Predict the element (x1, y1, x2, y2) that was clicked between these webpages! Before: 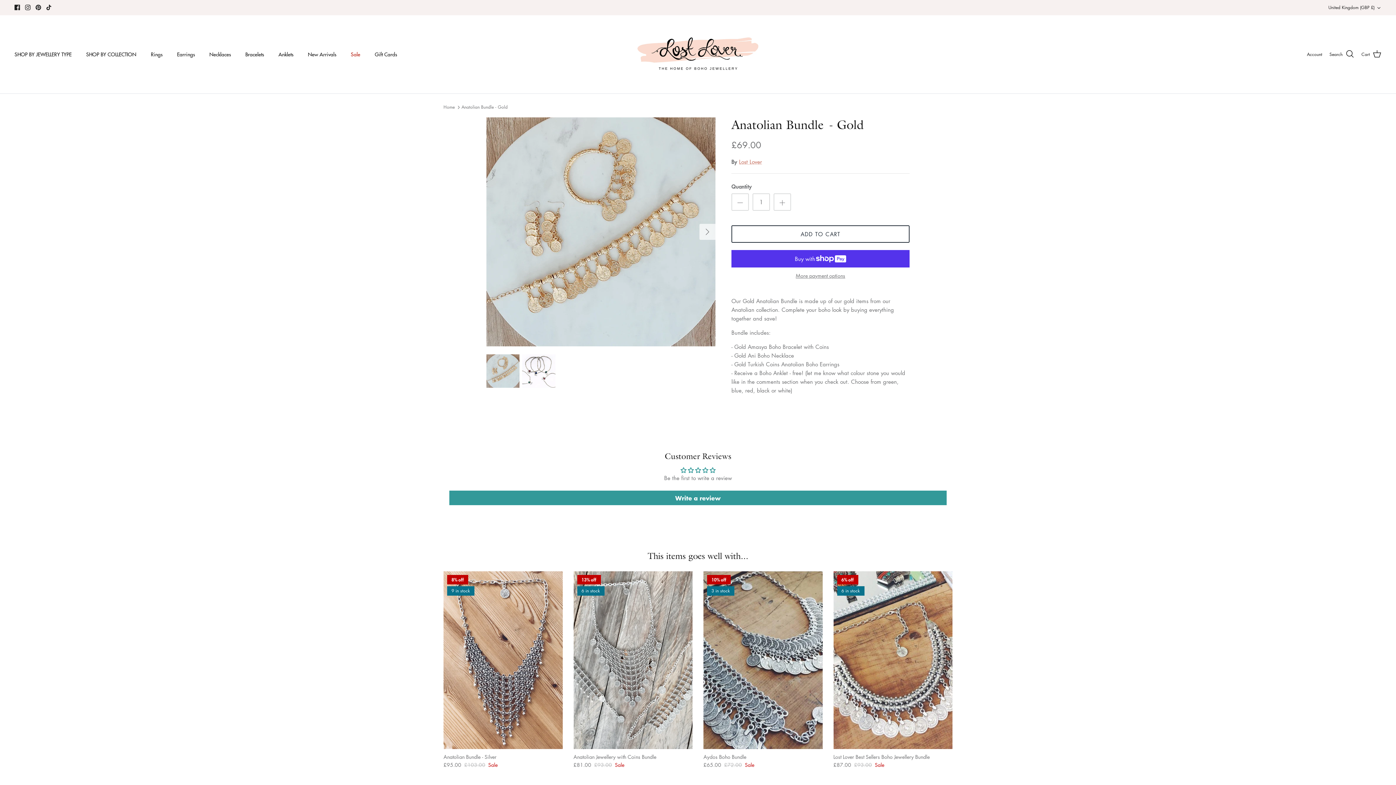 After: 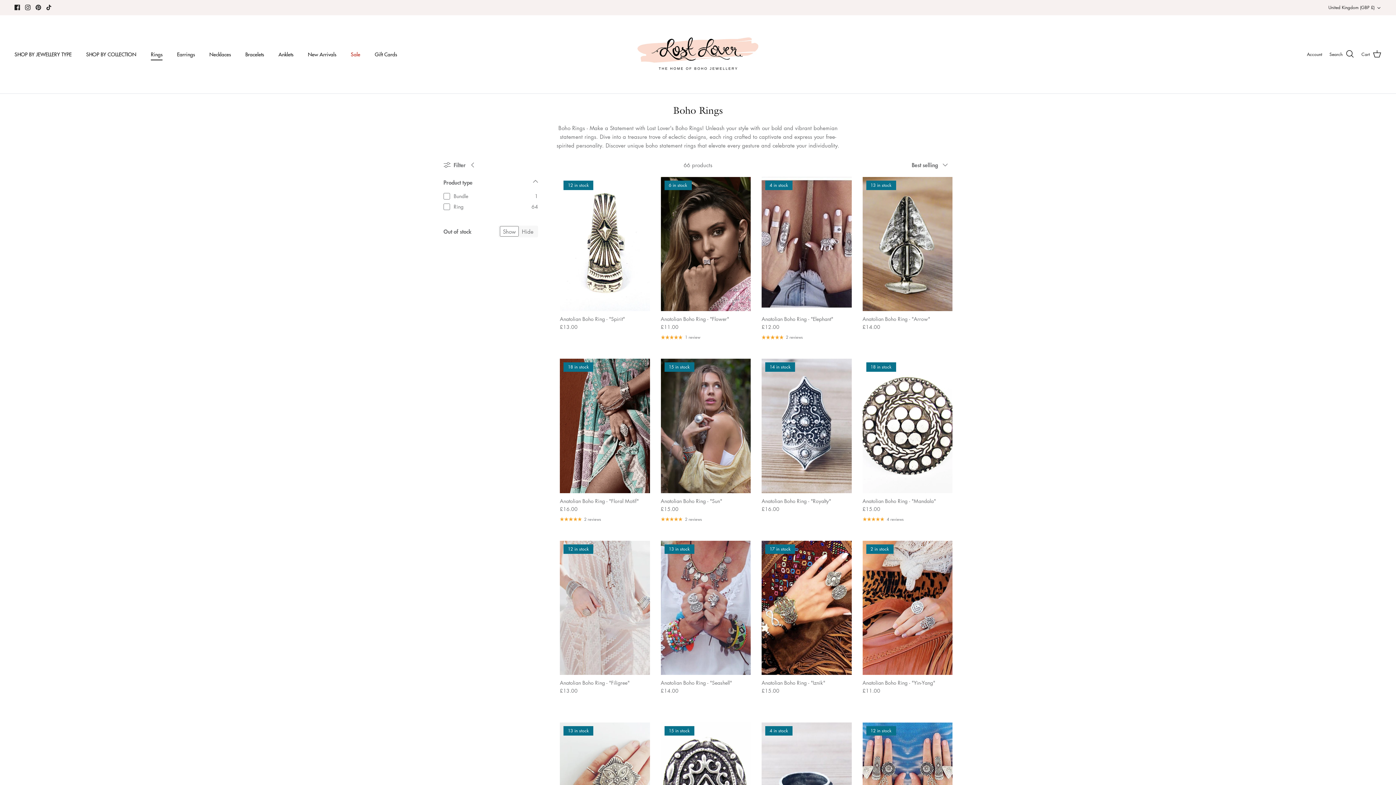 Action: bbox: (144, 42, 169, 66) label: Rings